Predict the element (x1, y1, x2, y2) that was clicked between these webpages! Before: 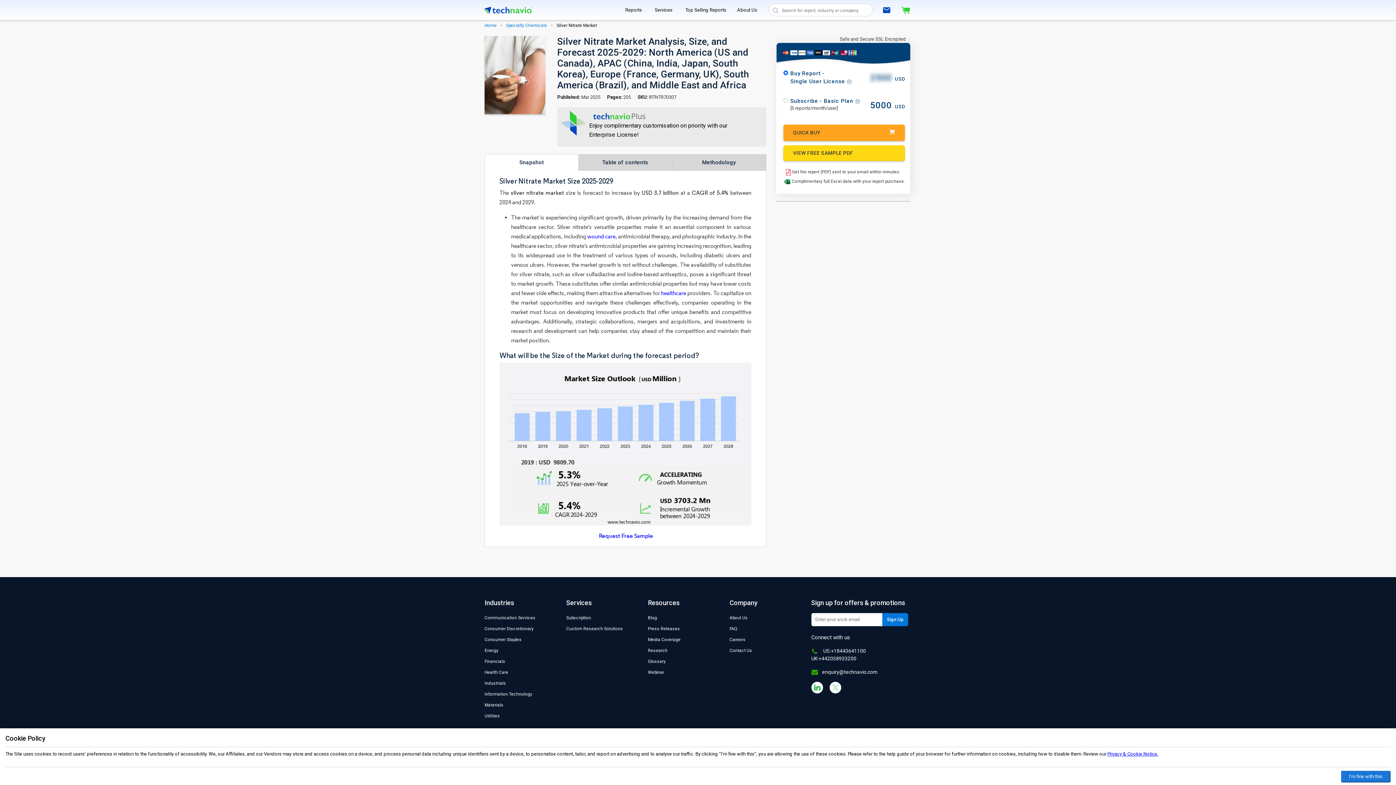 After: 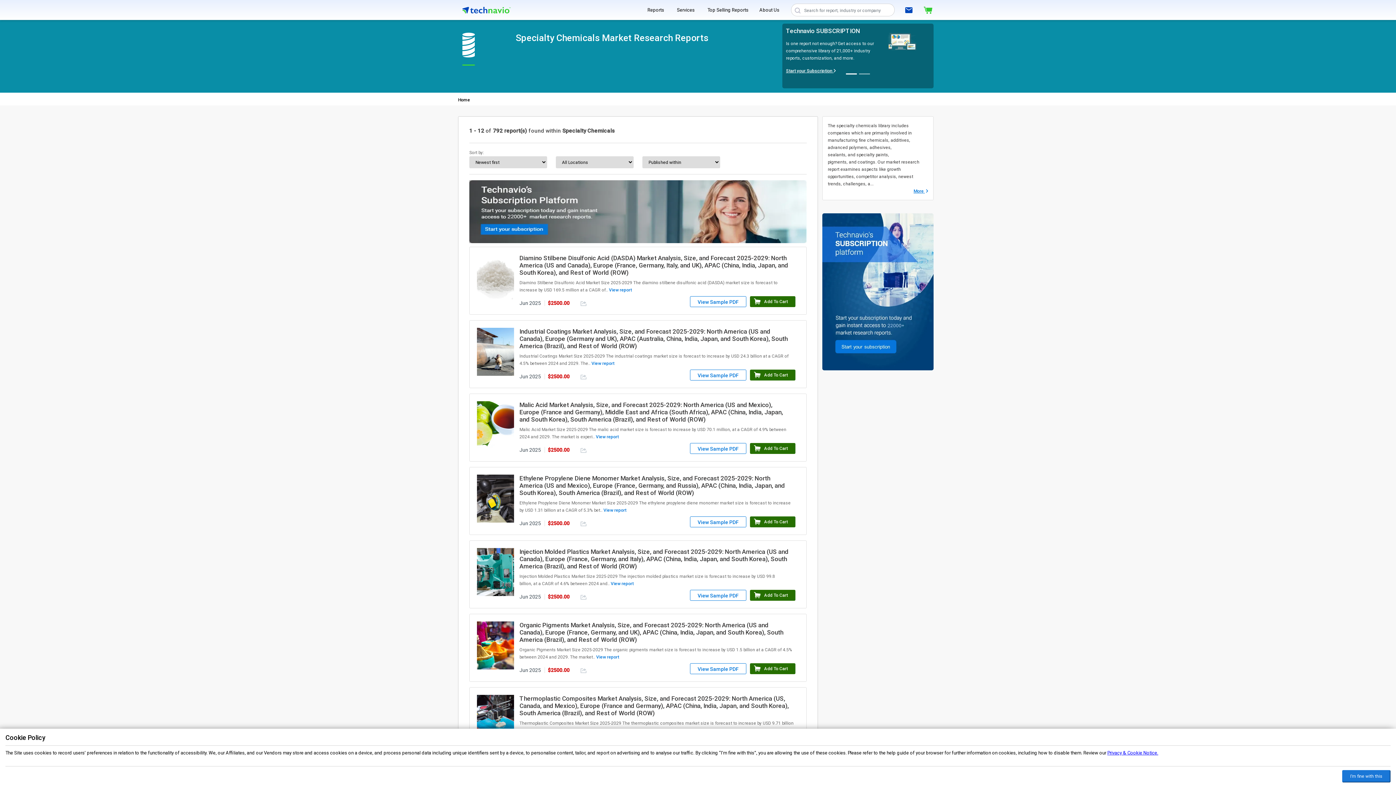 Action: bbox: (506, 22, 547, 28) label: Specialty Chemicals